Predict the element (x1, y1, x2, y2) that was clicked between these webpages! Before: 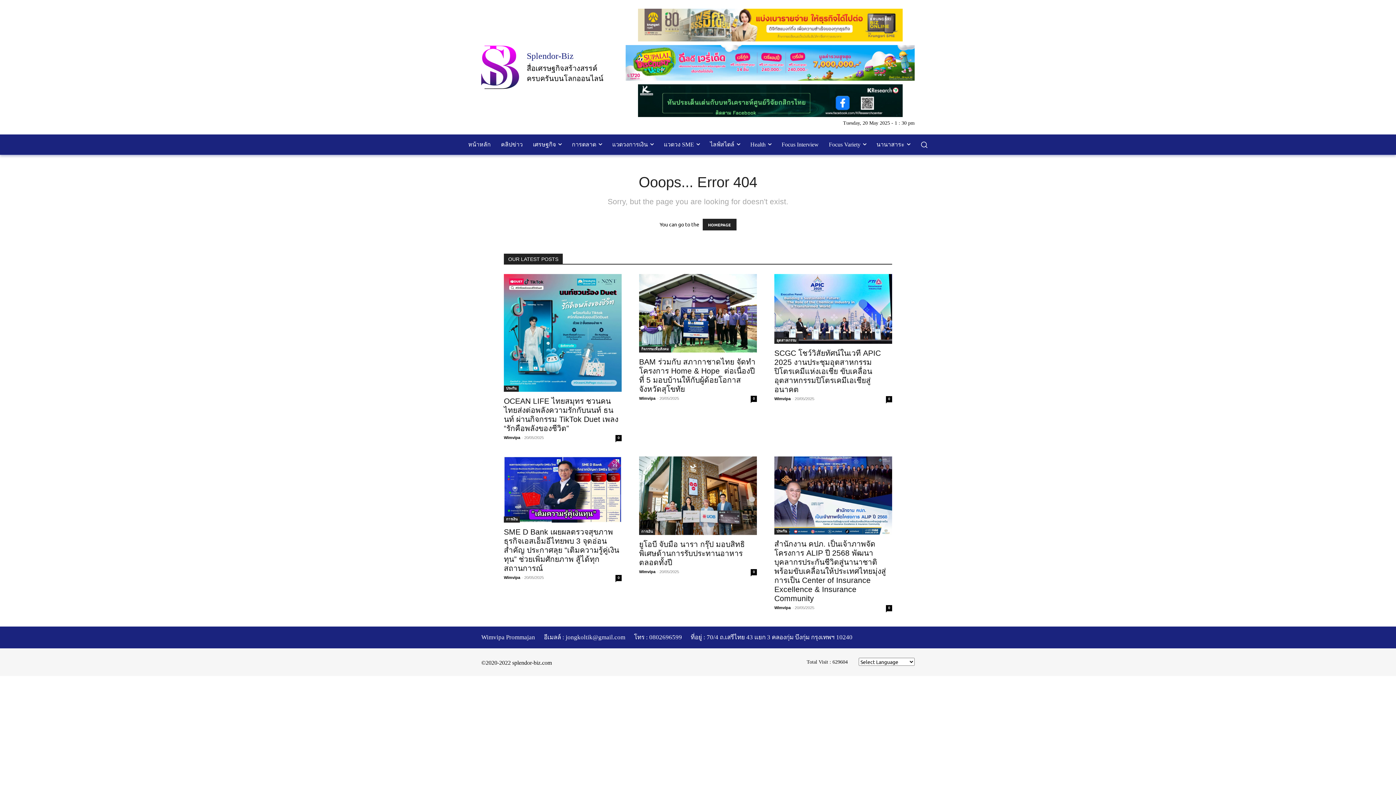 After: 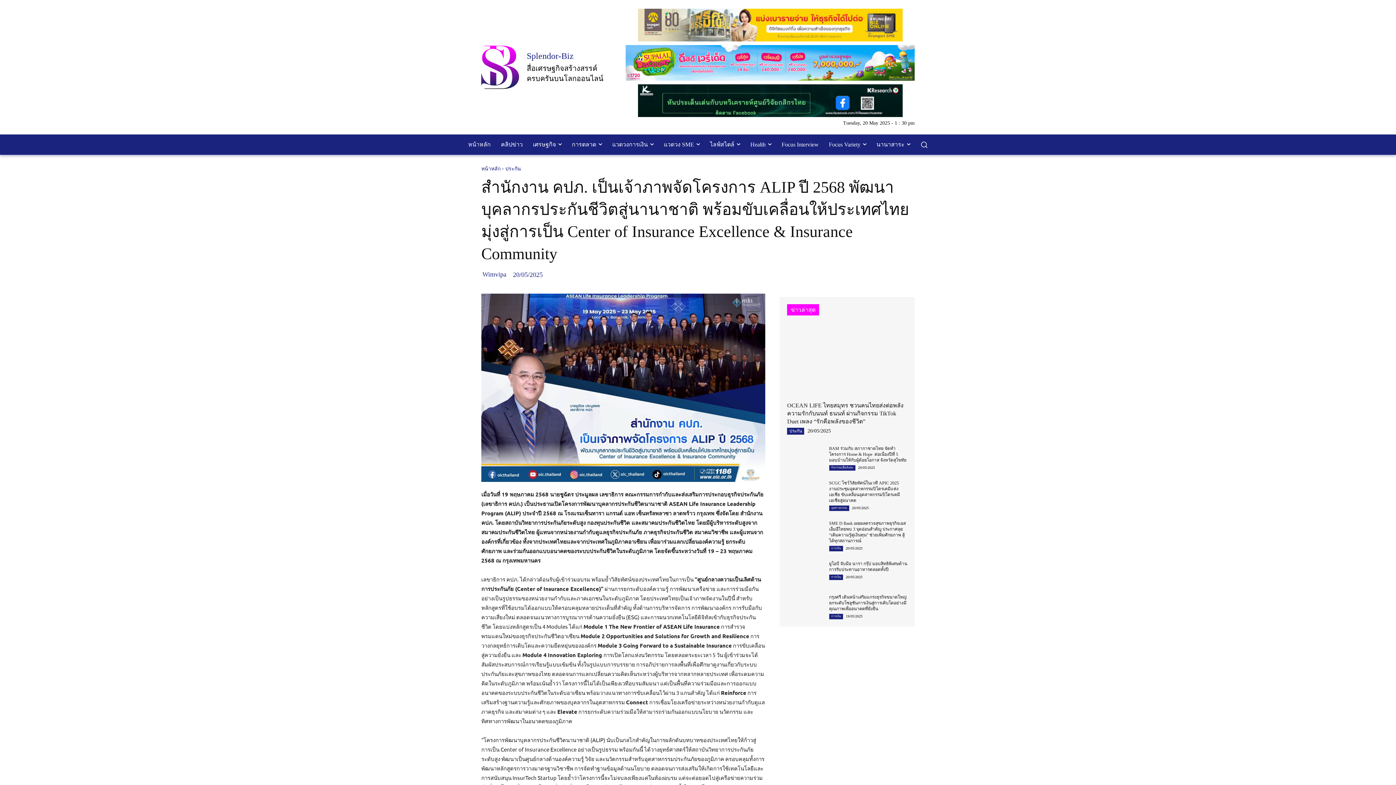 Action: bbox: (886, 605, 892, 611) label: 0